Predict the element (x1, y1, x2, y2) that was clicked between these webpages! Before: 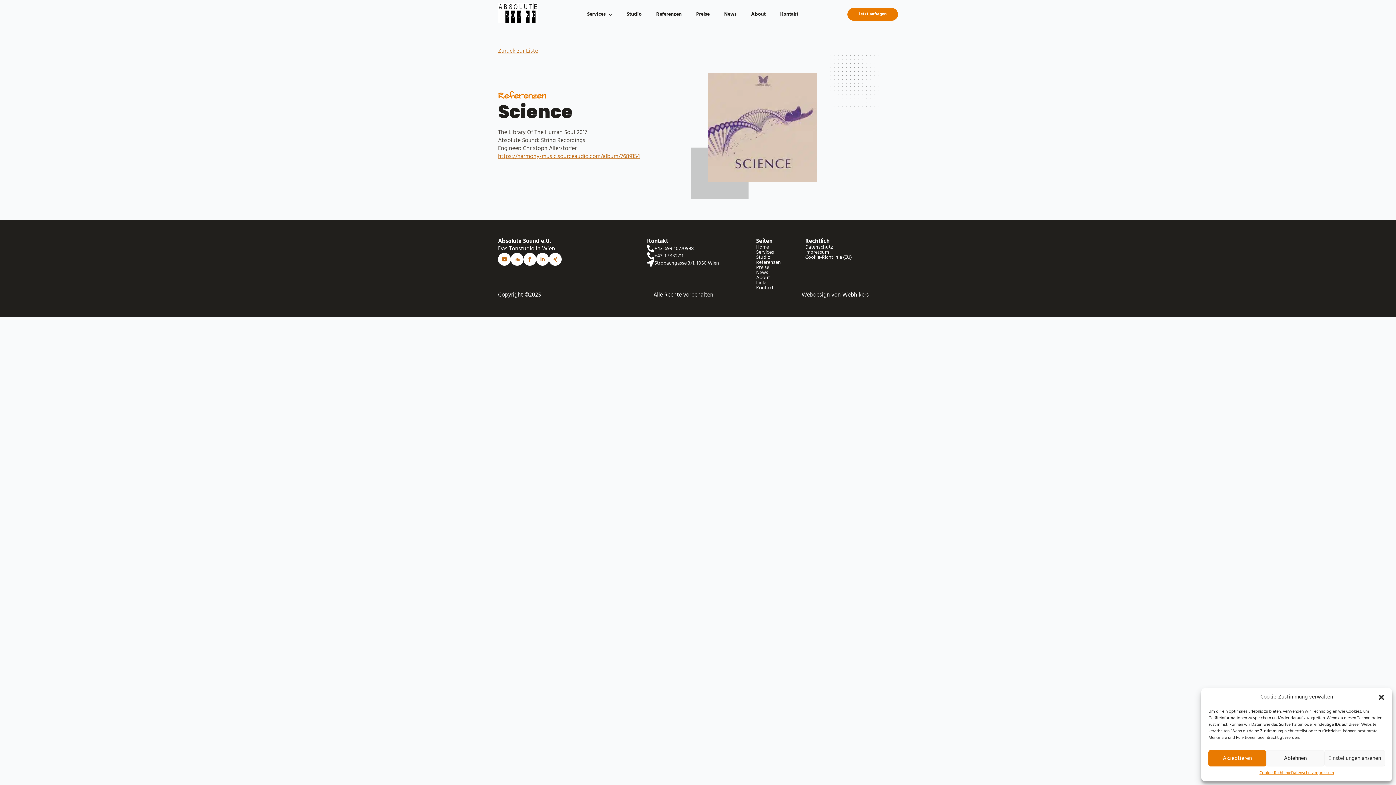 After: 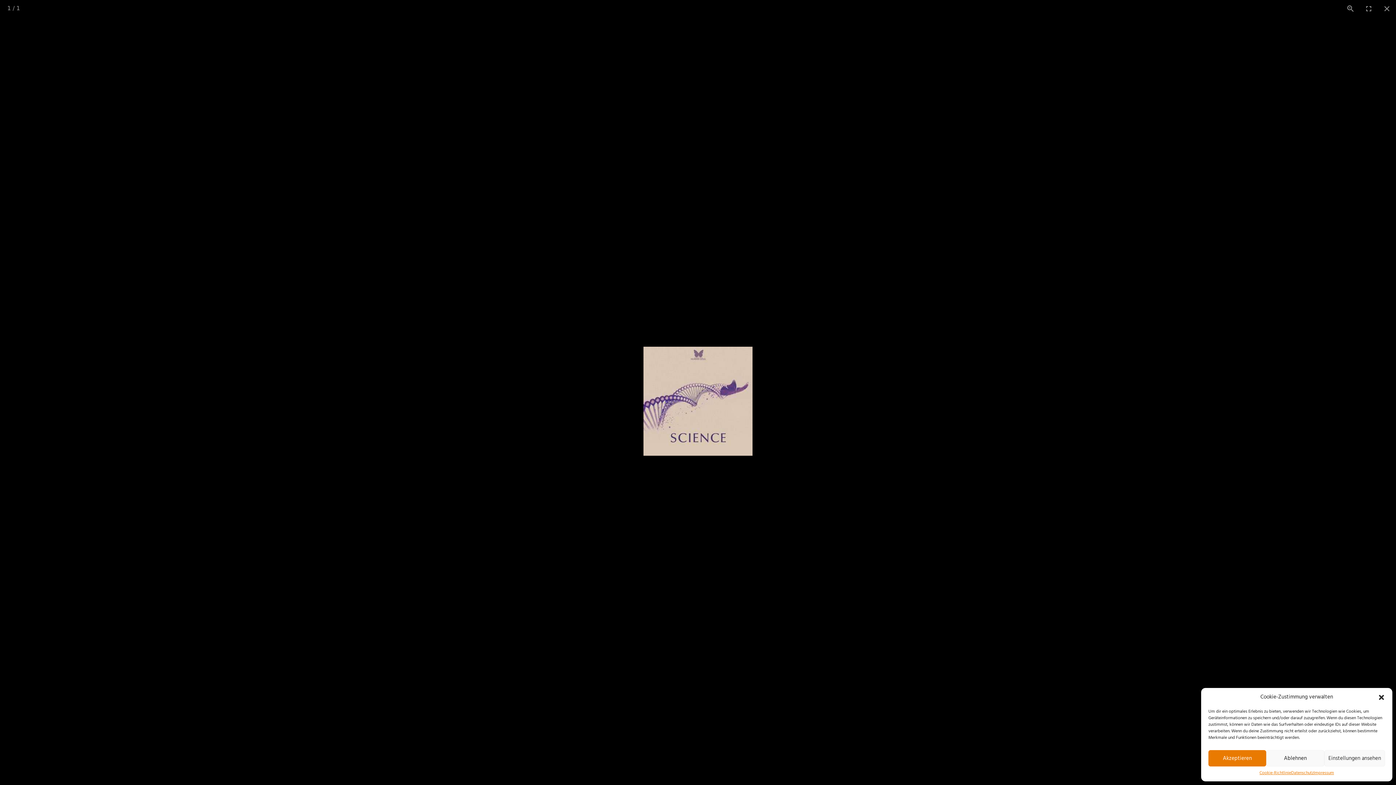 Action: bbox: (708, 72, 866, 184)